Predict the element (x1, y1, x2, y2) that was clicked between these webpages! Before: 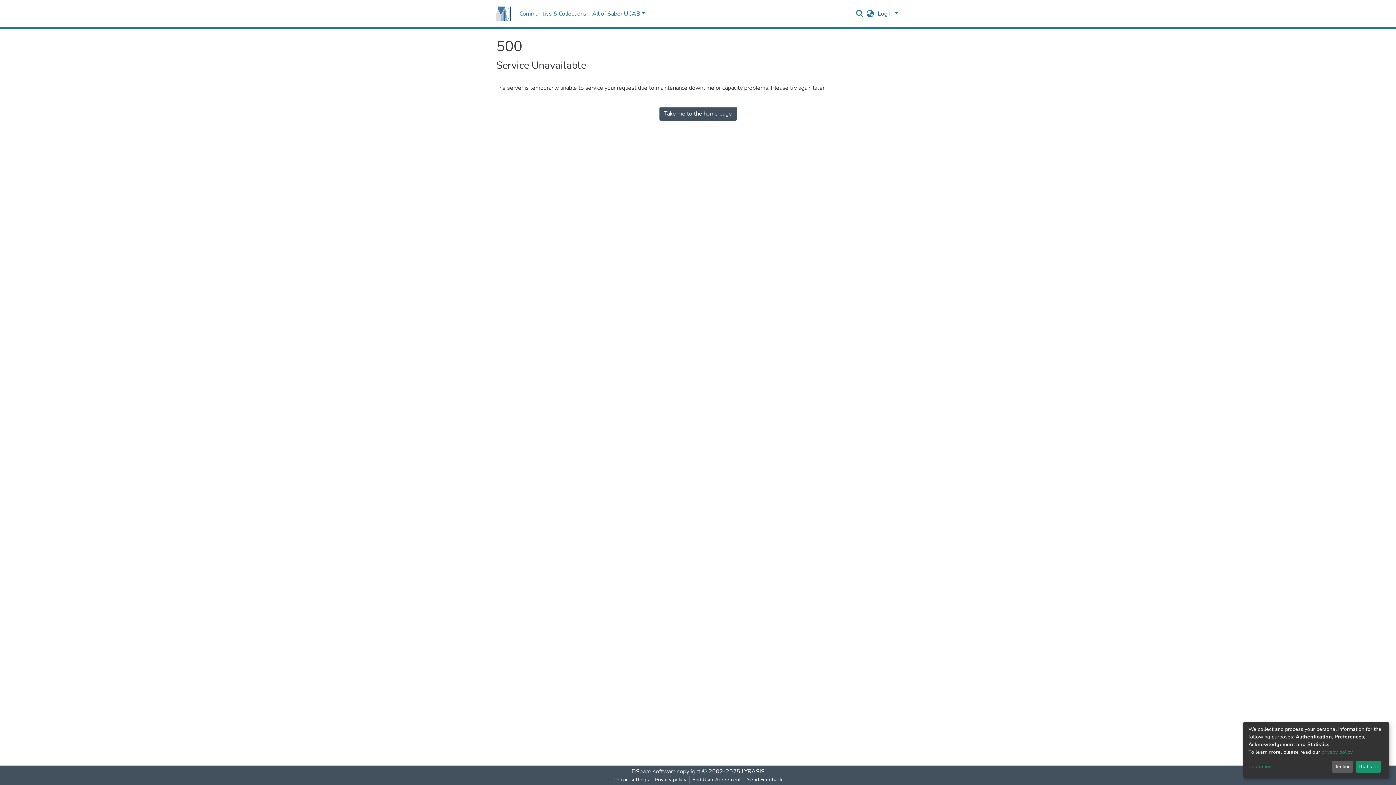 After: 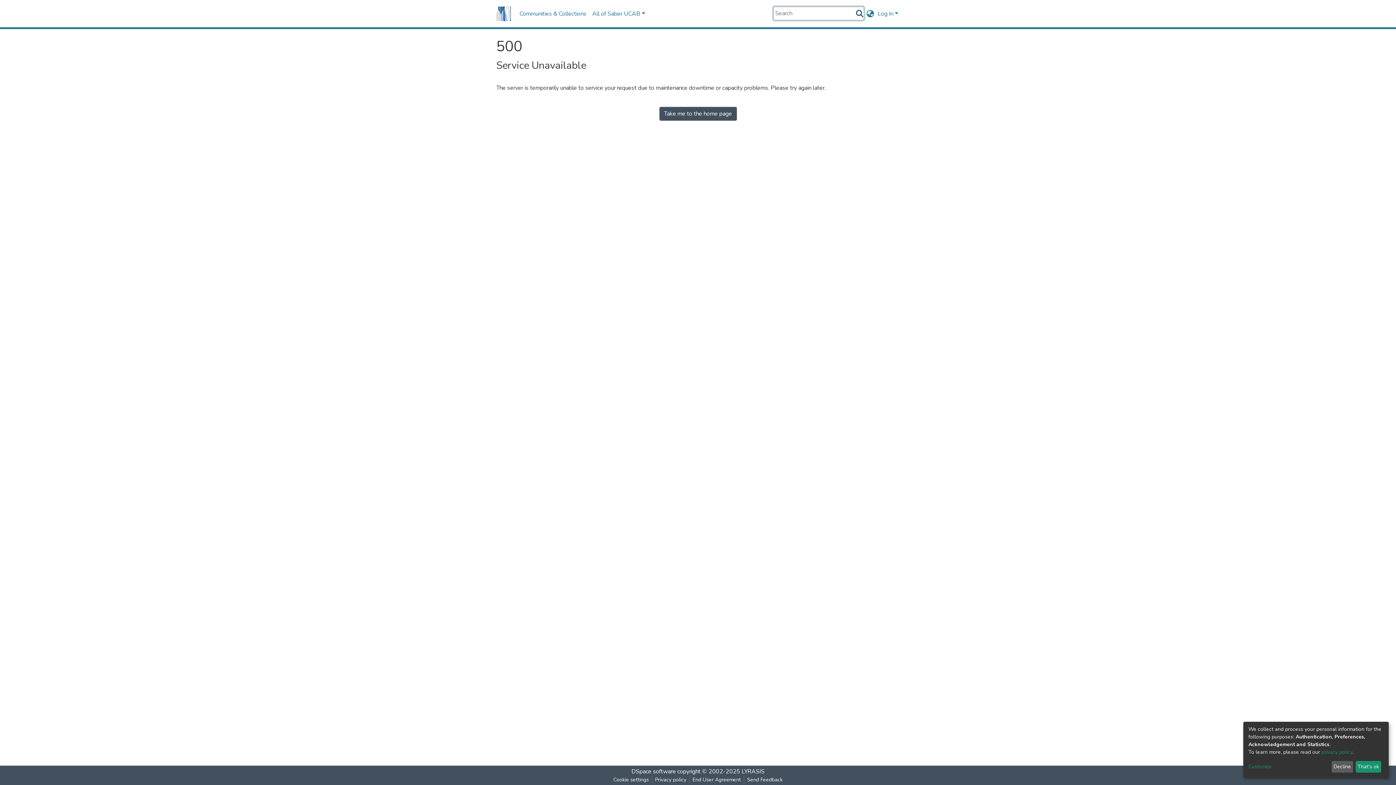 Action: bbox: (855, 9, 864, 17)